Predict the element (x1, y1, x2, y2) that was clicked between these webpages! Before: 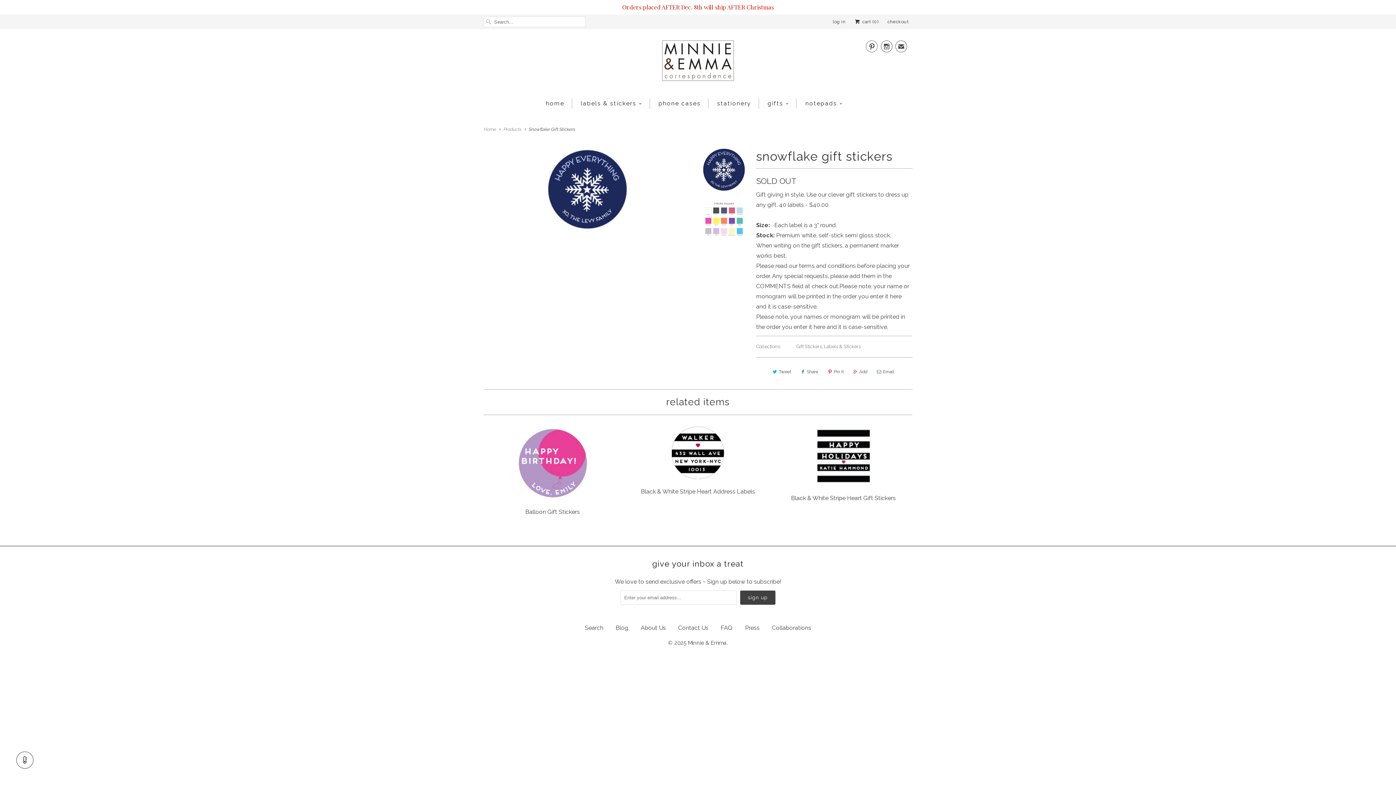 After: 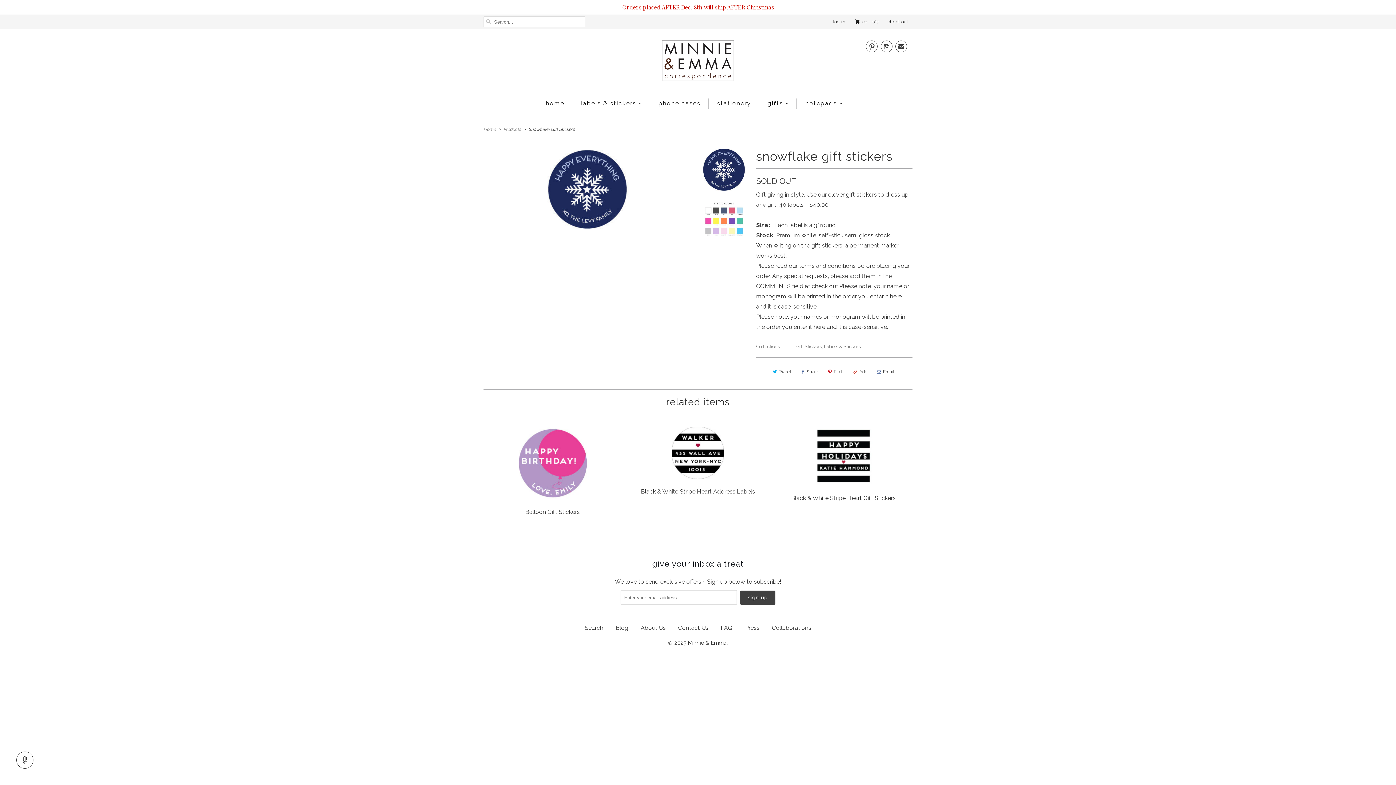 Action: bbox: (824, 366, 846, 377) label: Pin It